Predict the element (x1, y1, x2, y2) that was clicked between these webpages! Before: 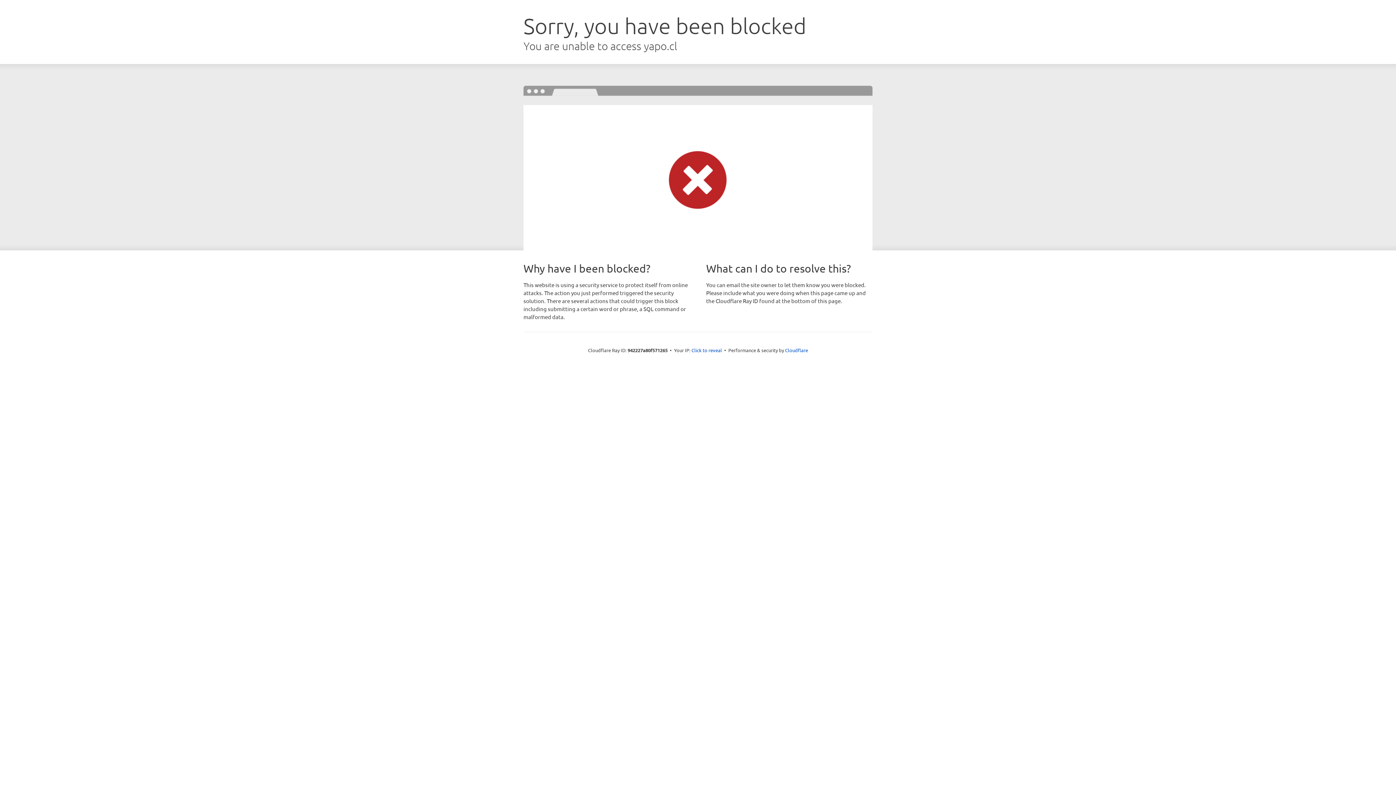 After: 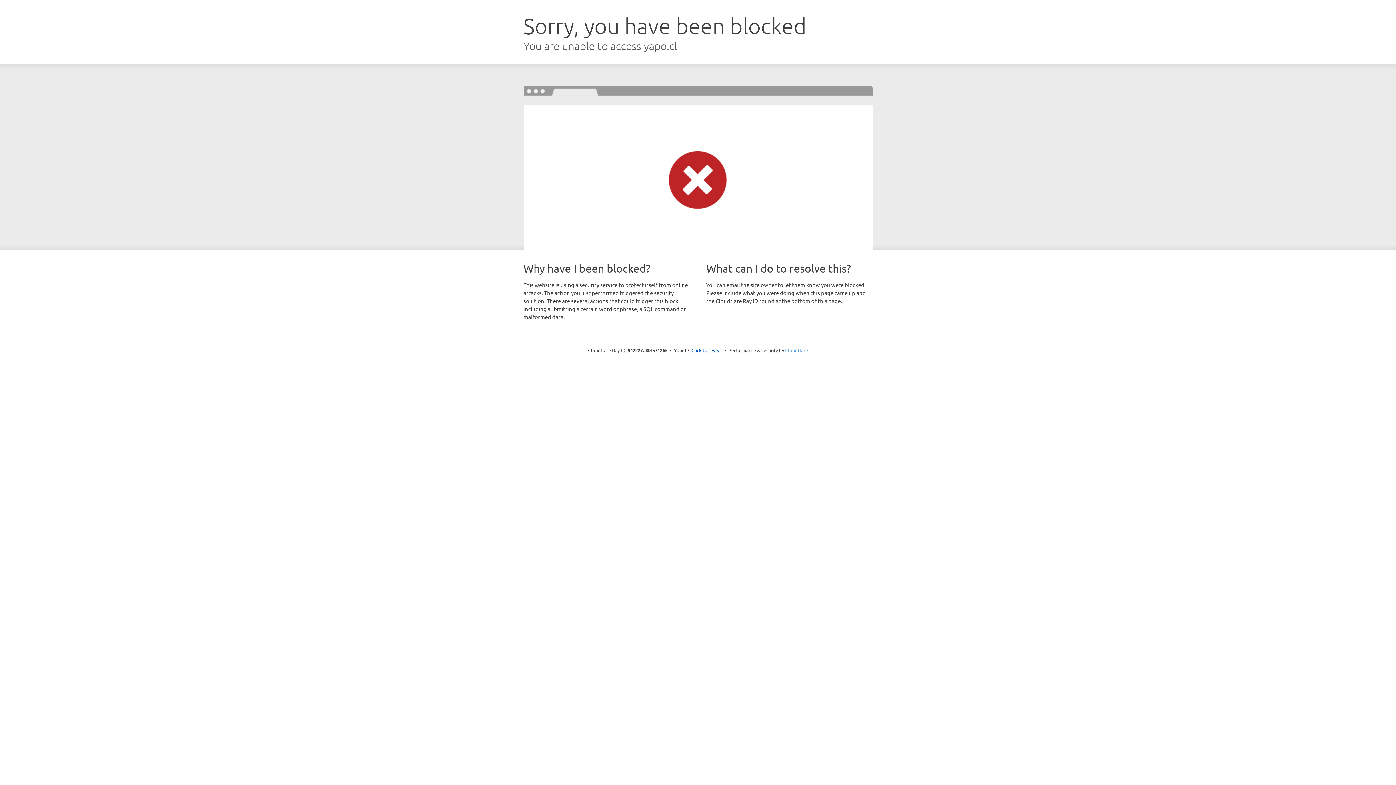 Action: bbox: (785, 347, 808, 353) label: Cloudflare